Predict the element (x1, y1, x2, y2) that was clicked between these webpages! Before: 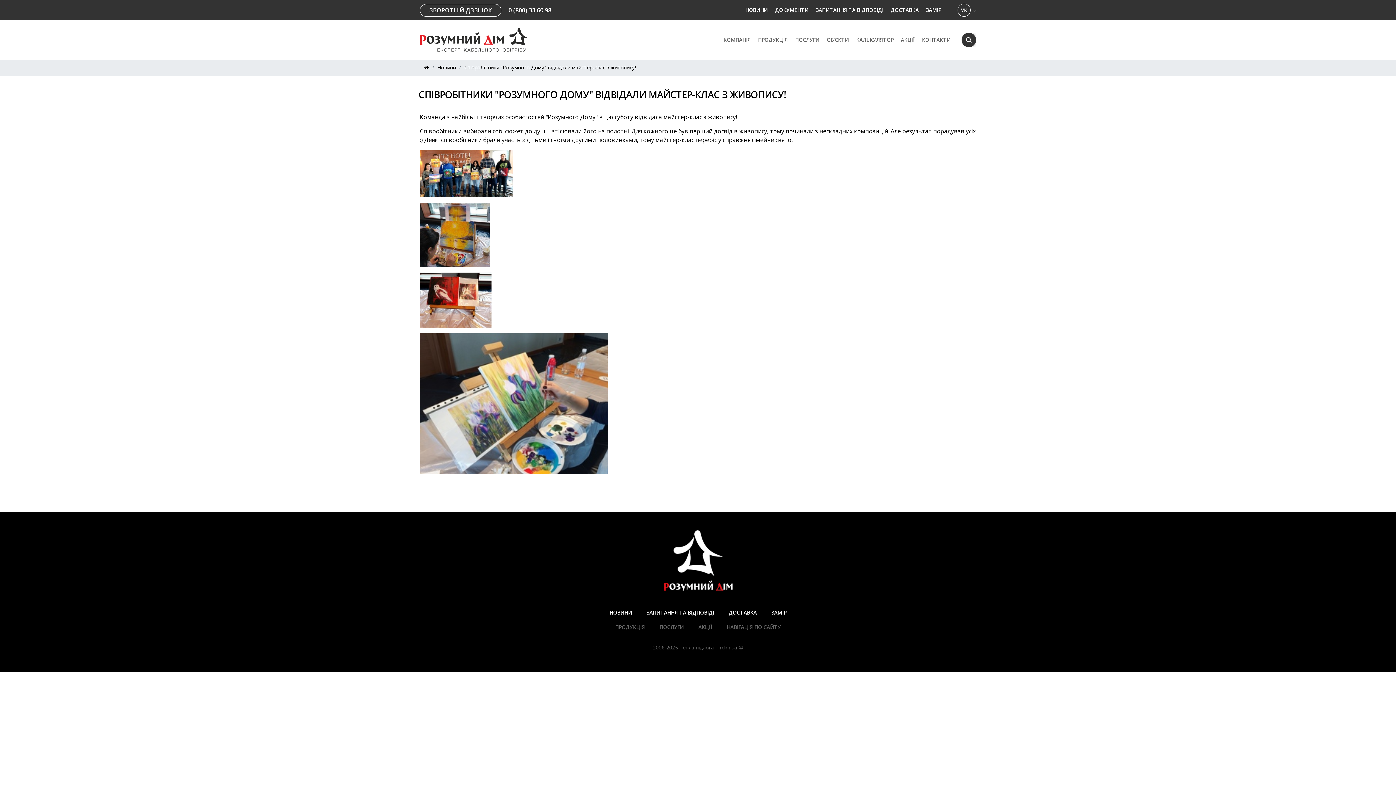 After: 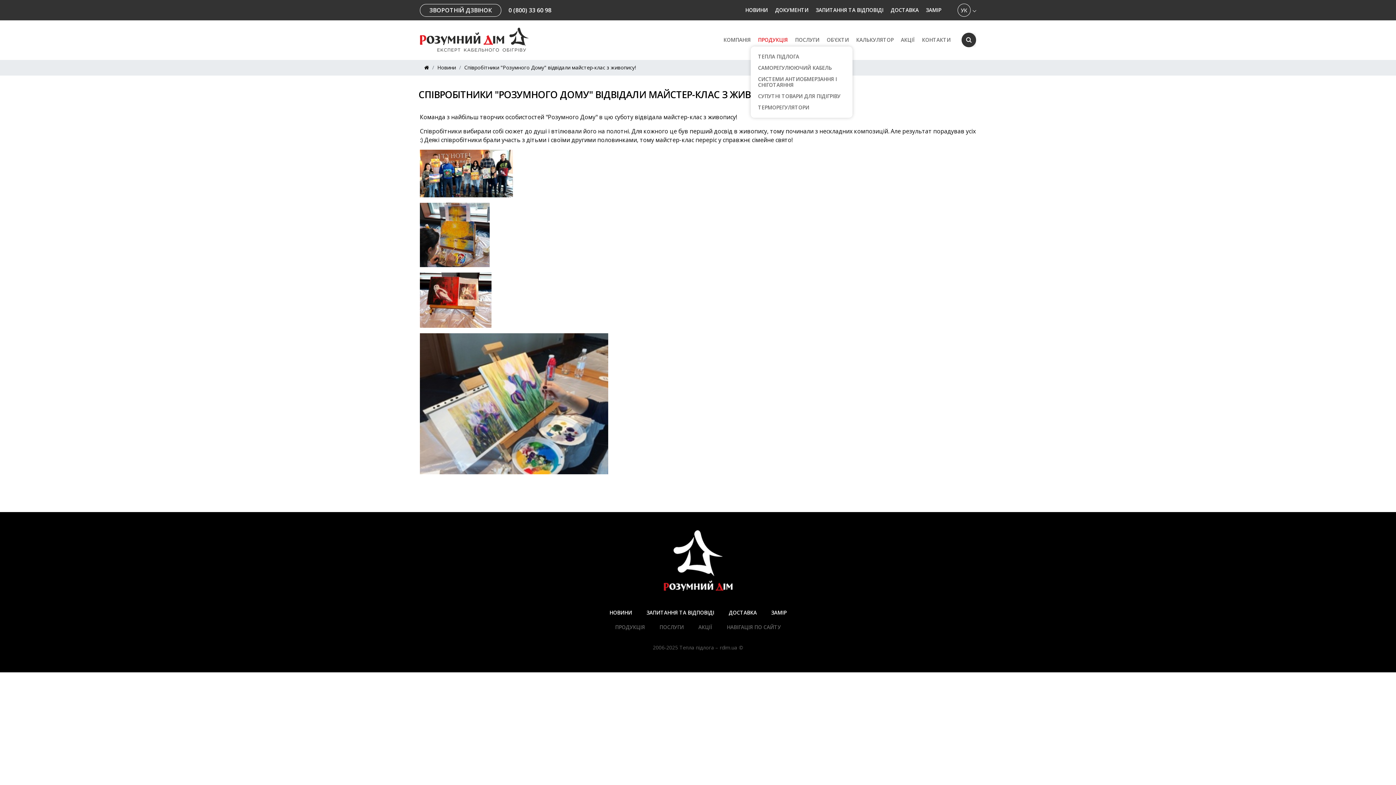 Action: bbox: (758, 37, 788, 43) label: ПРОДУКЦІЯ